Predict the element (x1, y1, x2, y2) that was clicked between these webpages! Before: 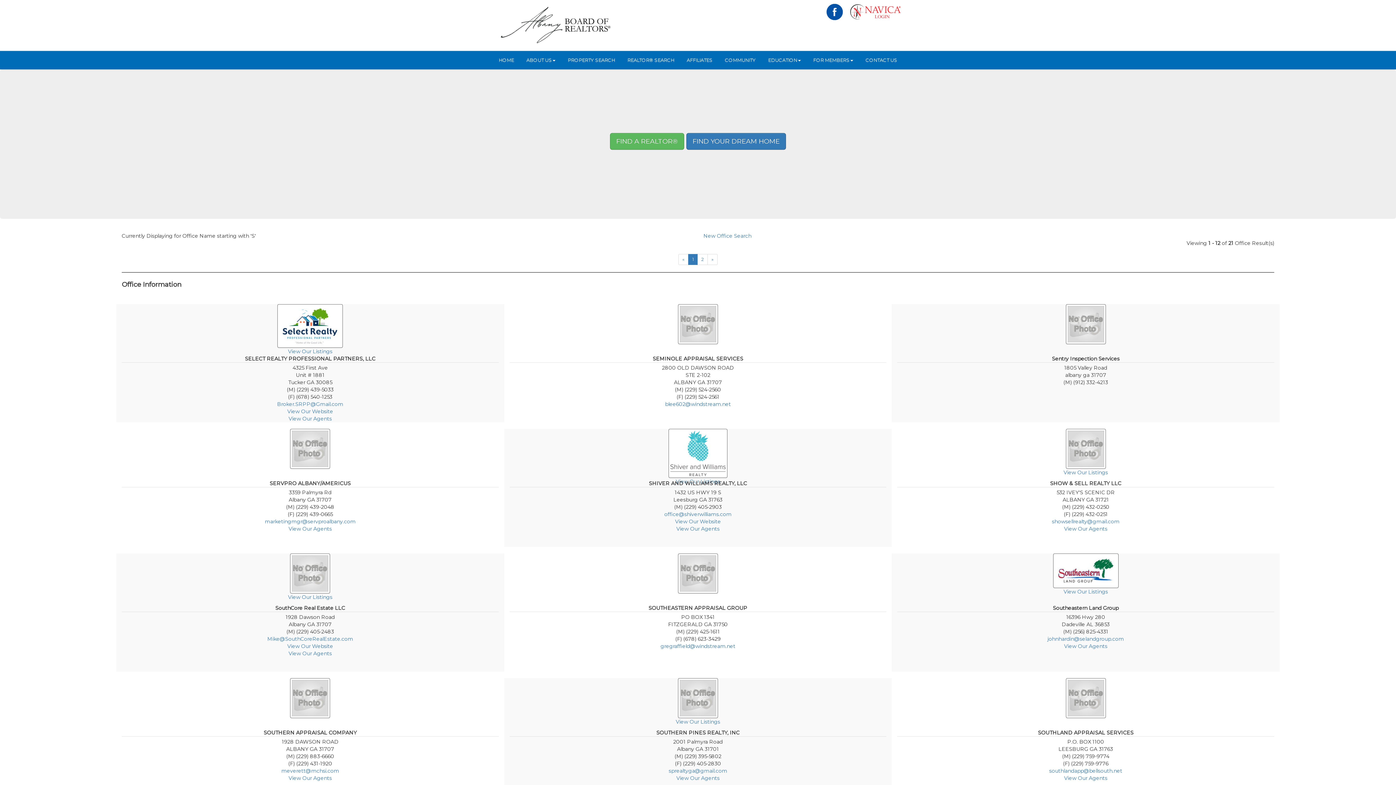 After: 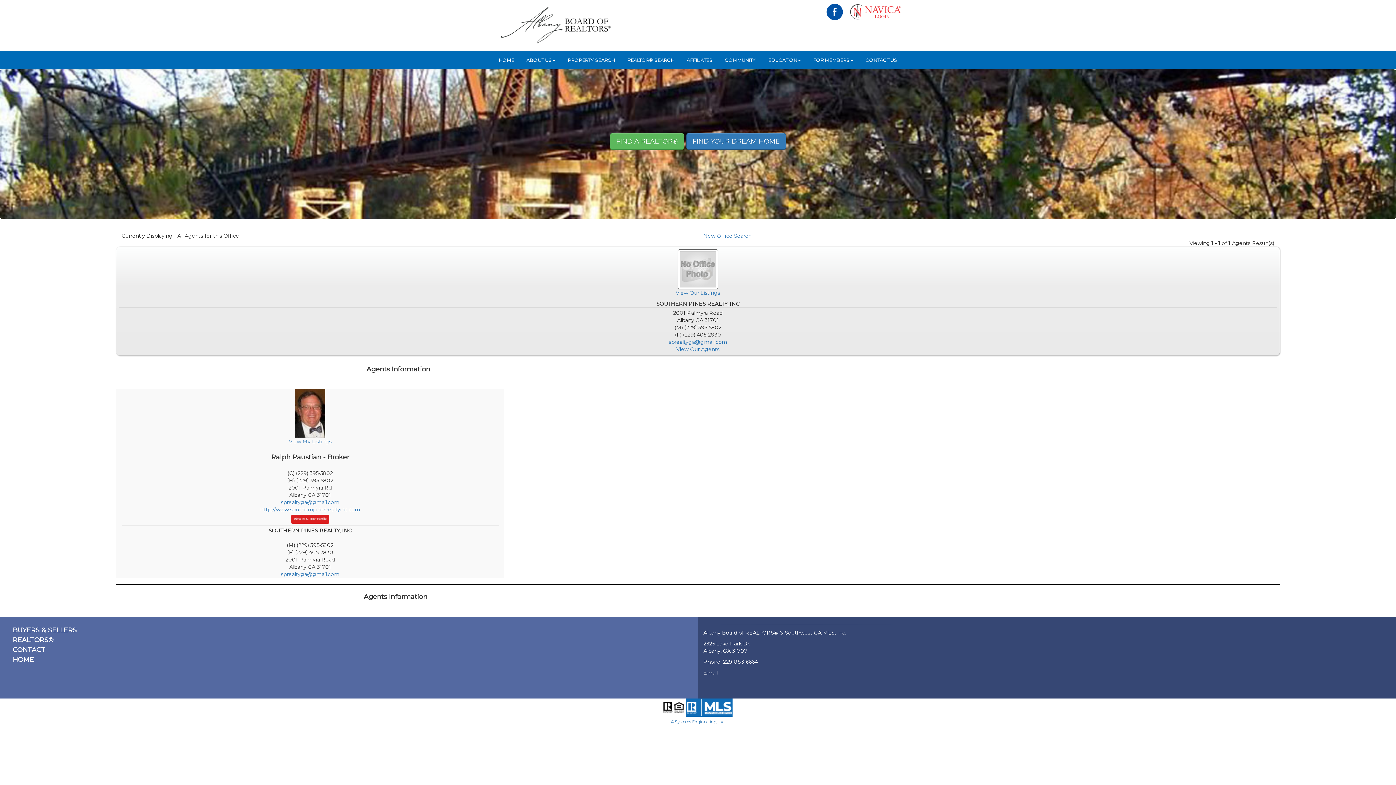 Action: label: View Our Agents bbox: (676, 775, 719, 781)